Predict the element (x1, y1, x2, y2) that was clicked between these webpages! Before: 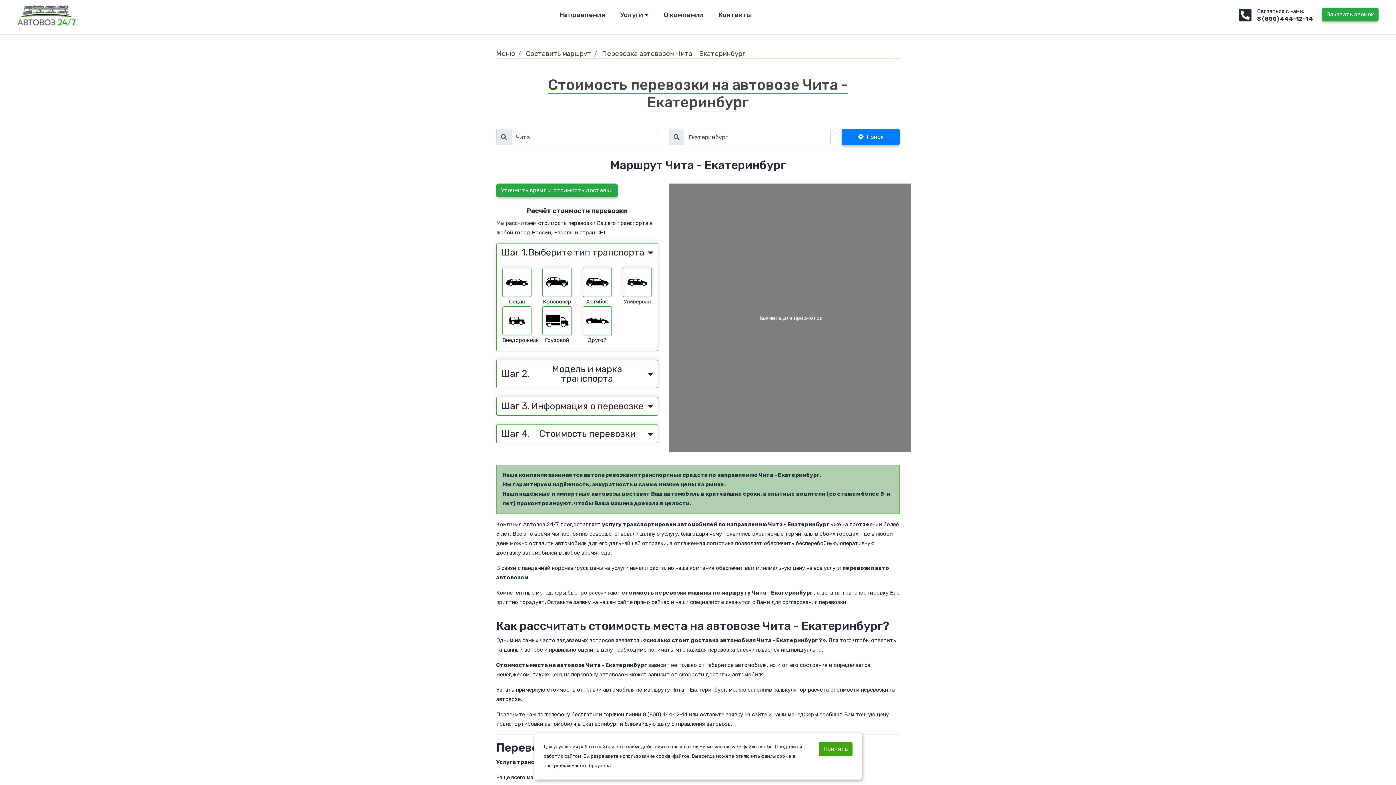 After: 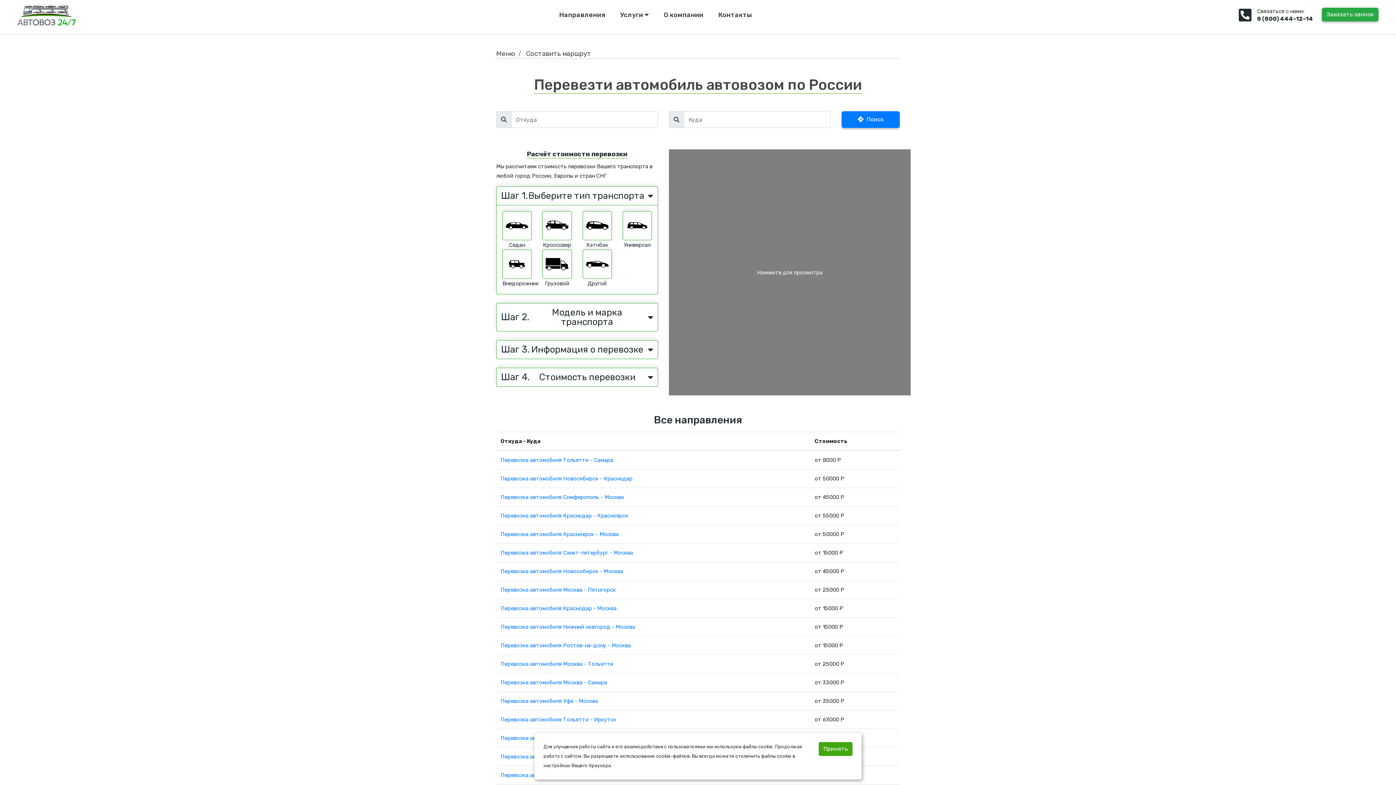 Action: bbox: (526, 49, 591, 57) label: Составить маршрут